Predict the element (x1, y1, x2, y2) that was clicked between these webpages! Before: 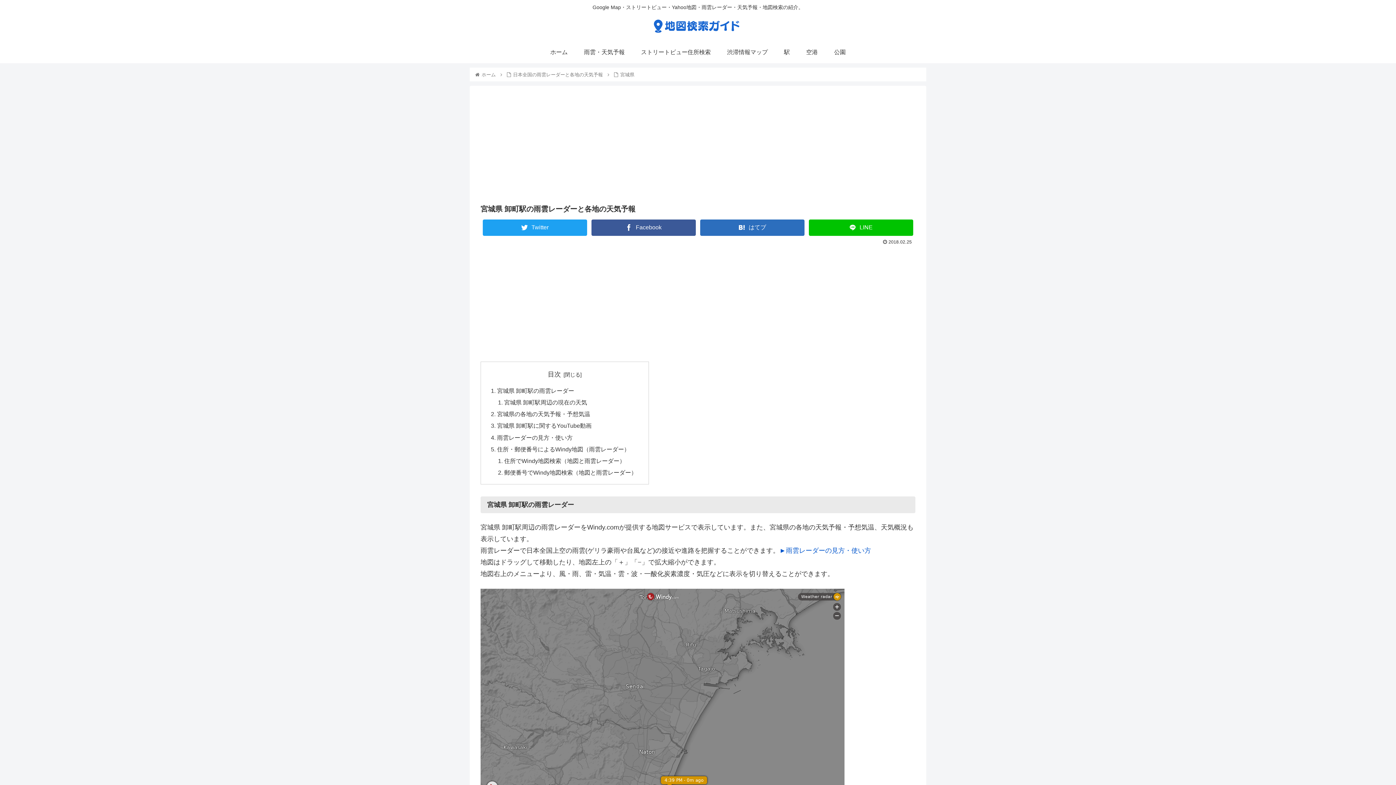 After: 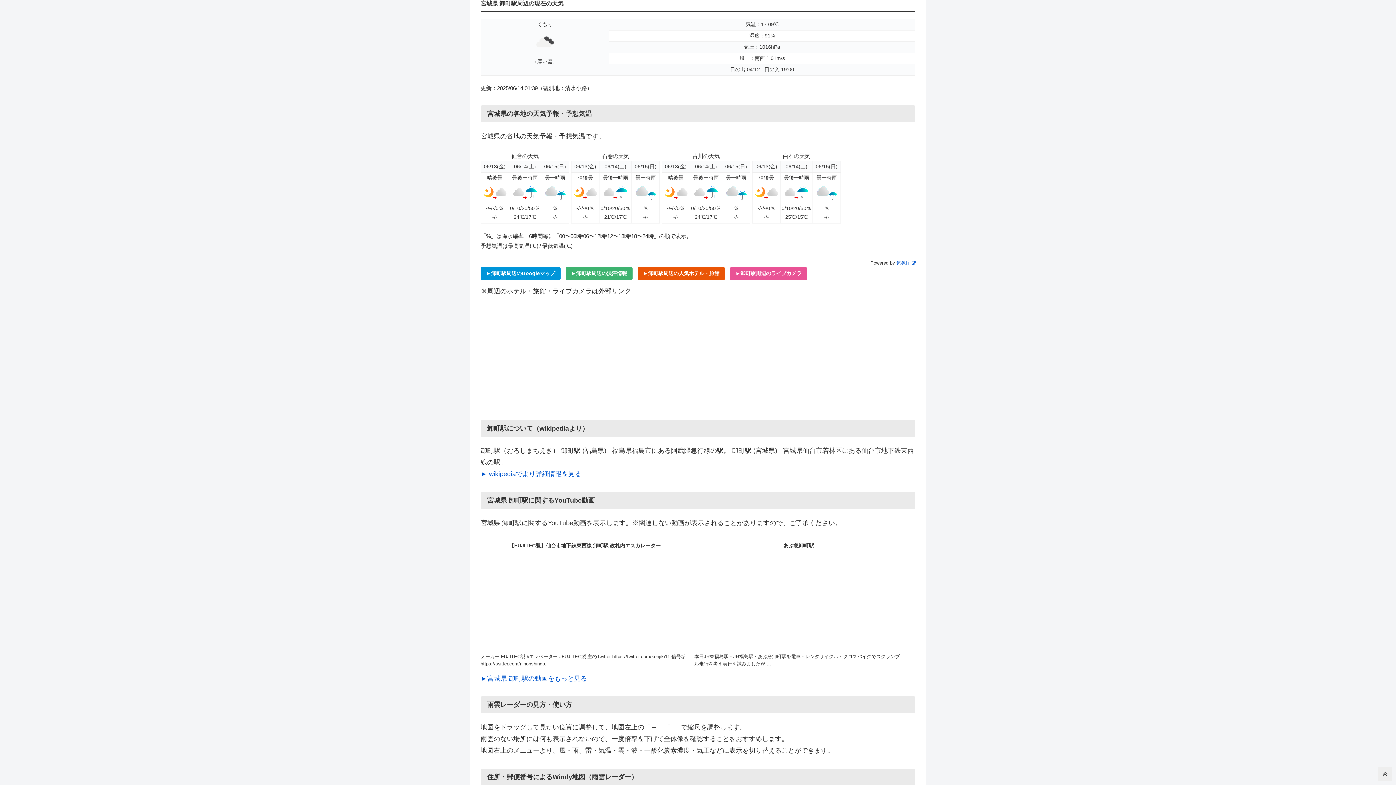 Action: bbox: (504, 399, 587, 405) label: 宮城県 卸町駅周辺の現在の天気